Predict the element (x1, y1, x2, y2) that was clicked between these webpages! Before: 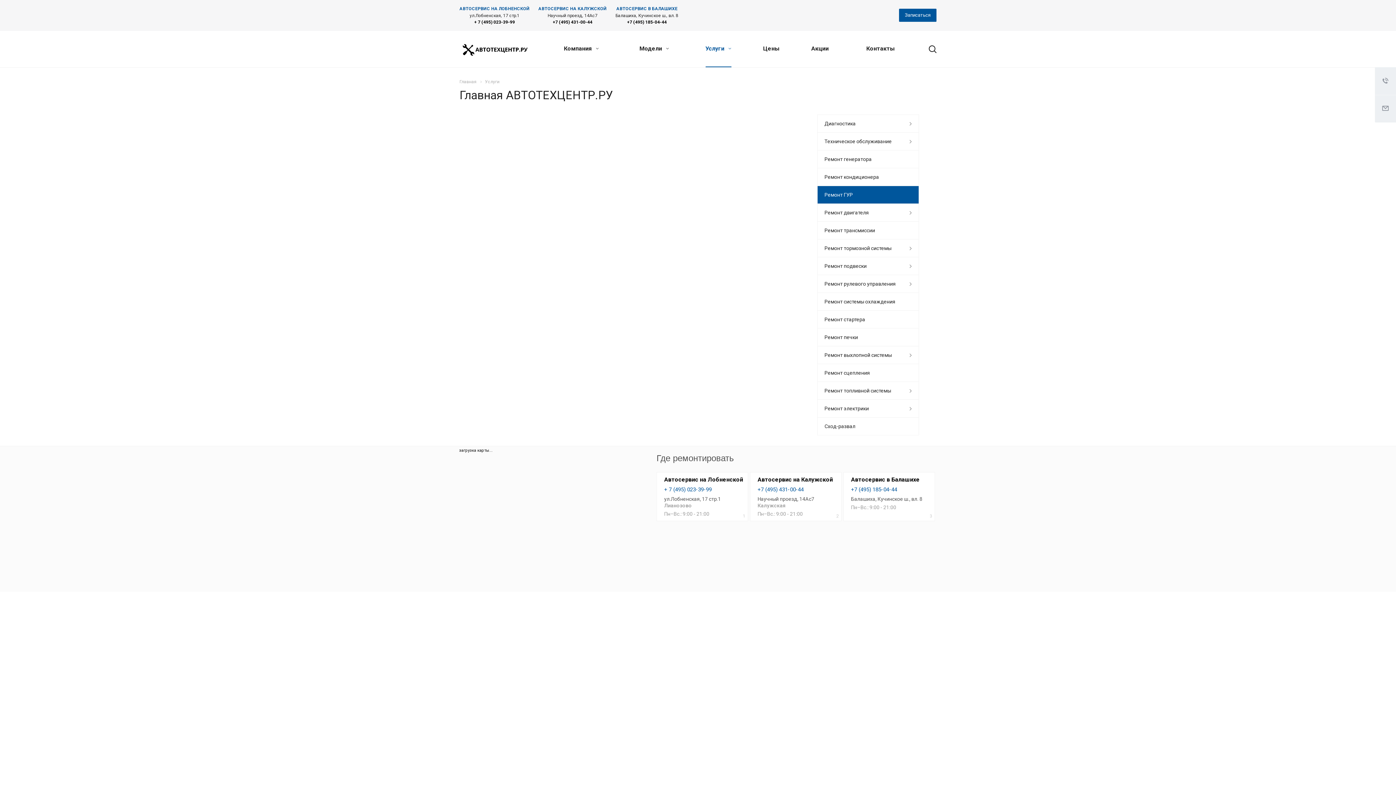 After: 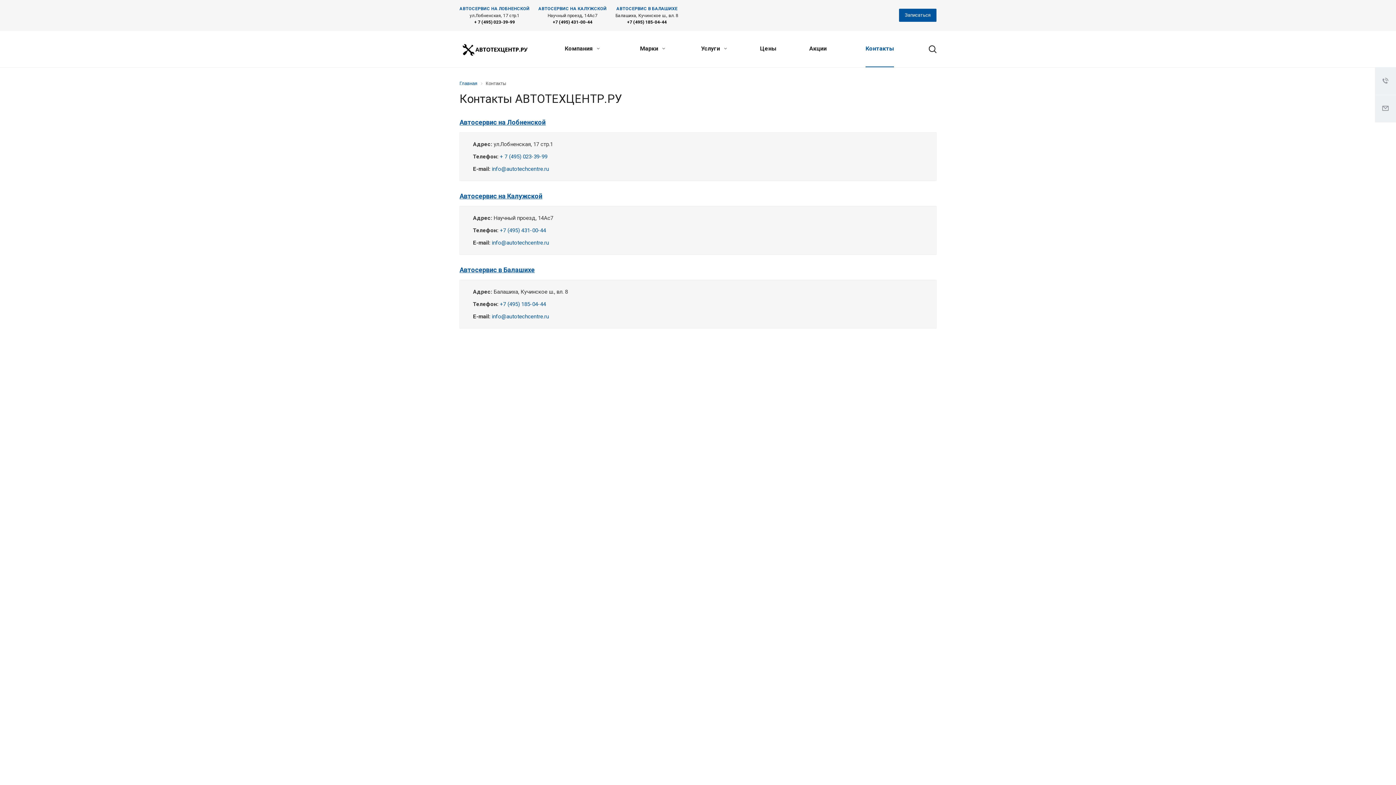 Action: label: Контакты bbox: (862, 30, 899, 67)